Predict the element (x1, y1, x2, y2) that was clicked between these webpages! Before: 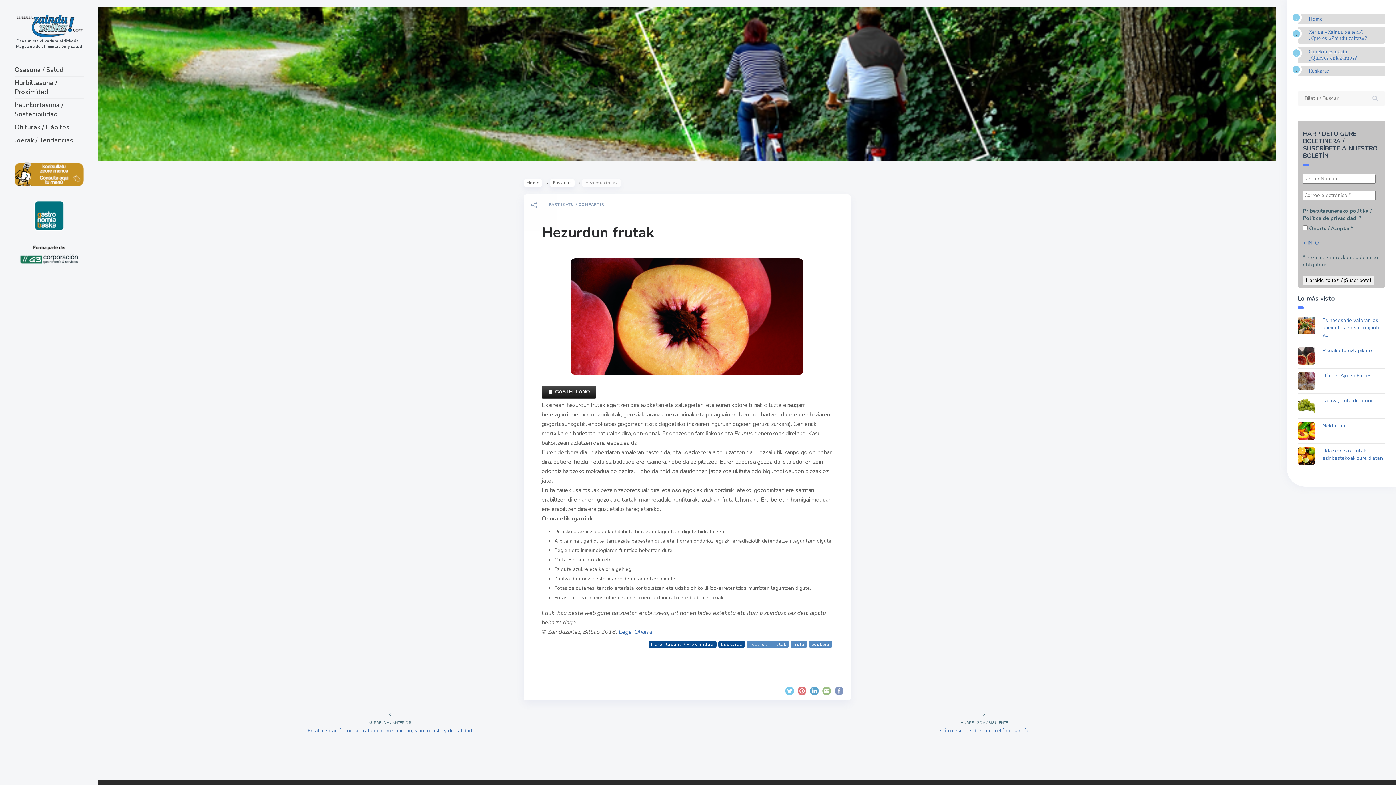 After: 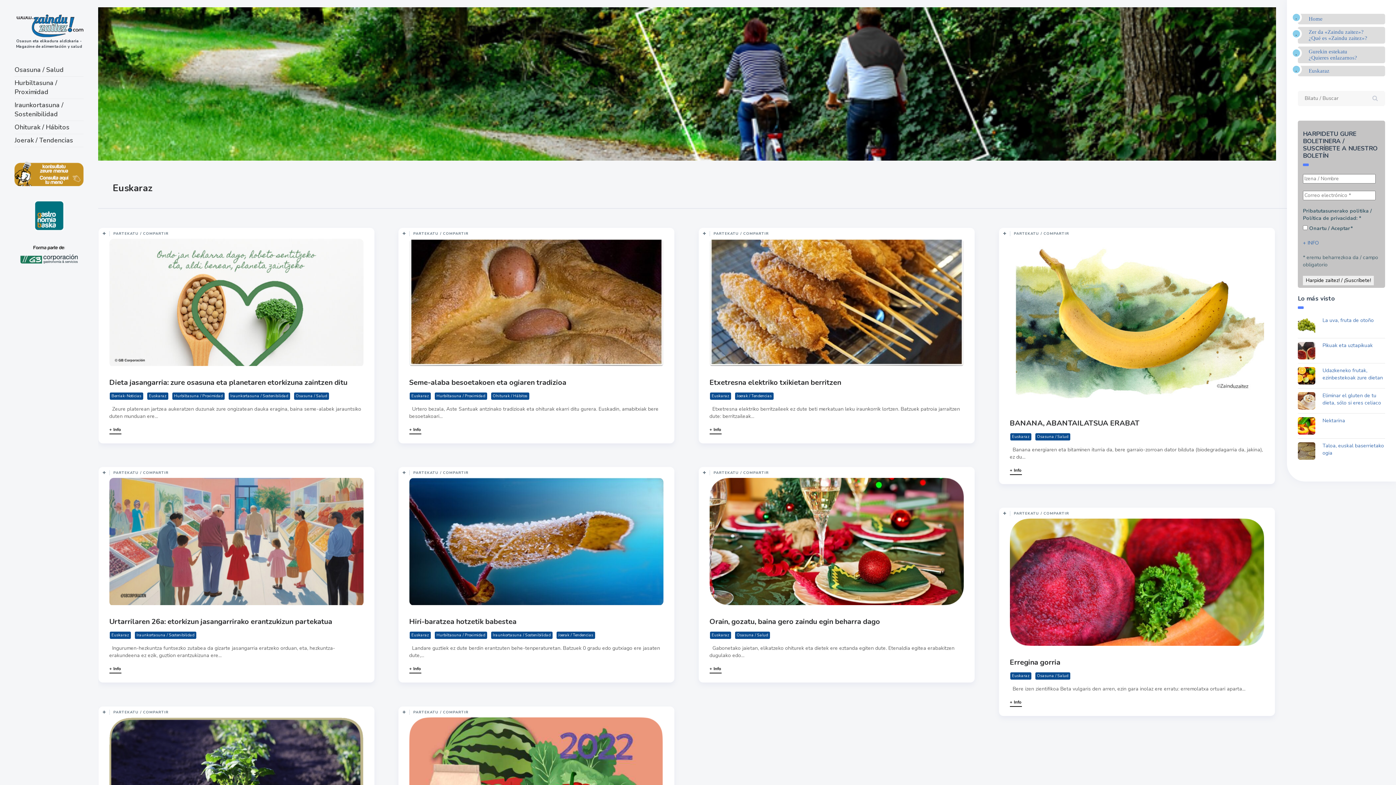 Action: label: Euskaraz bbox: (718, 640, 745, 648)